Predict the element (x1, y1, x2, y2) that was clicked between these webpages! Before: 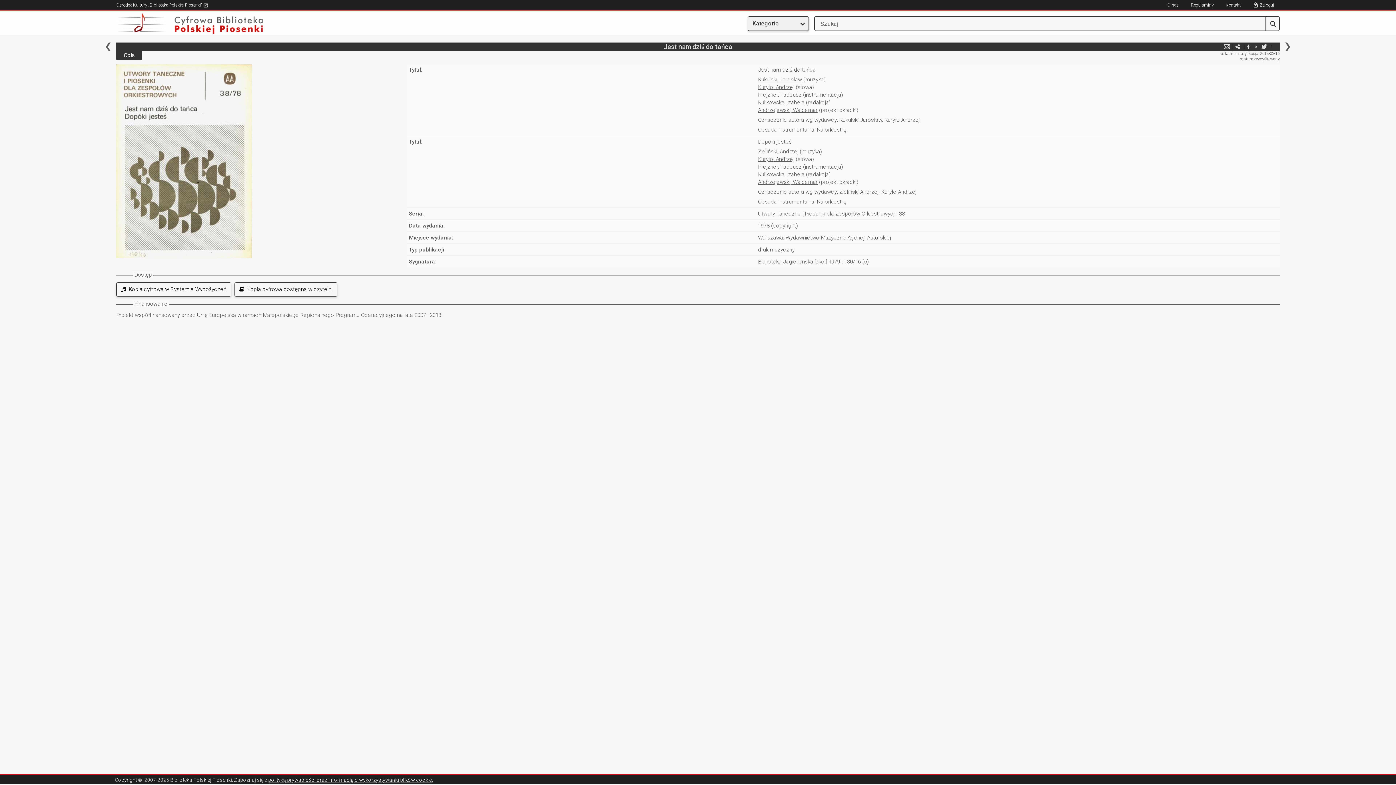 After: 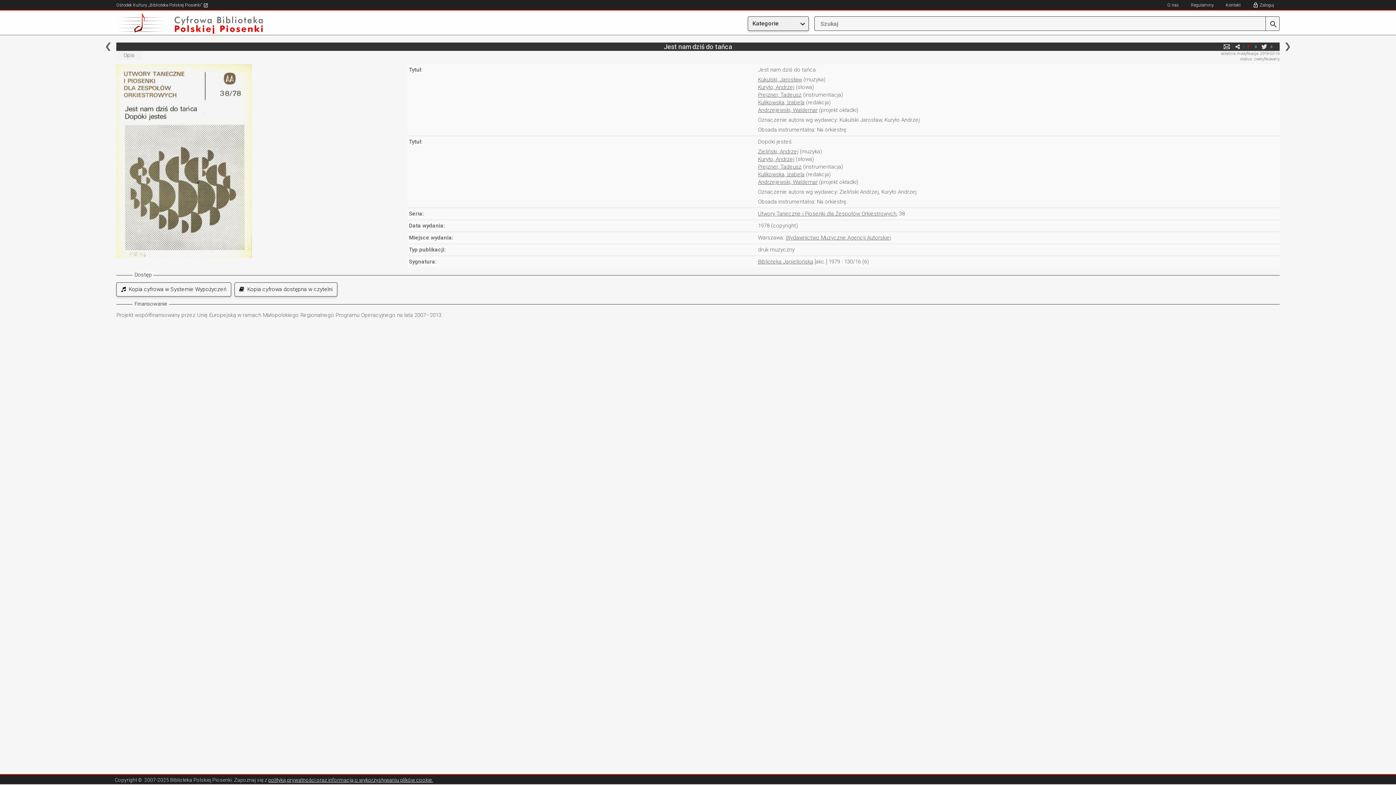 Action: label: facebook bbox: (1245, 42, 1252, 50)